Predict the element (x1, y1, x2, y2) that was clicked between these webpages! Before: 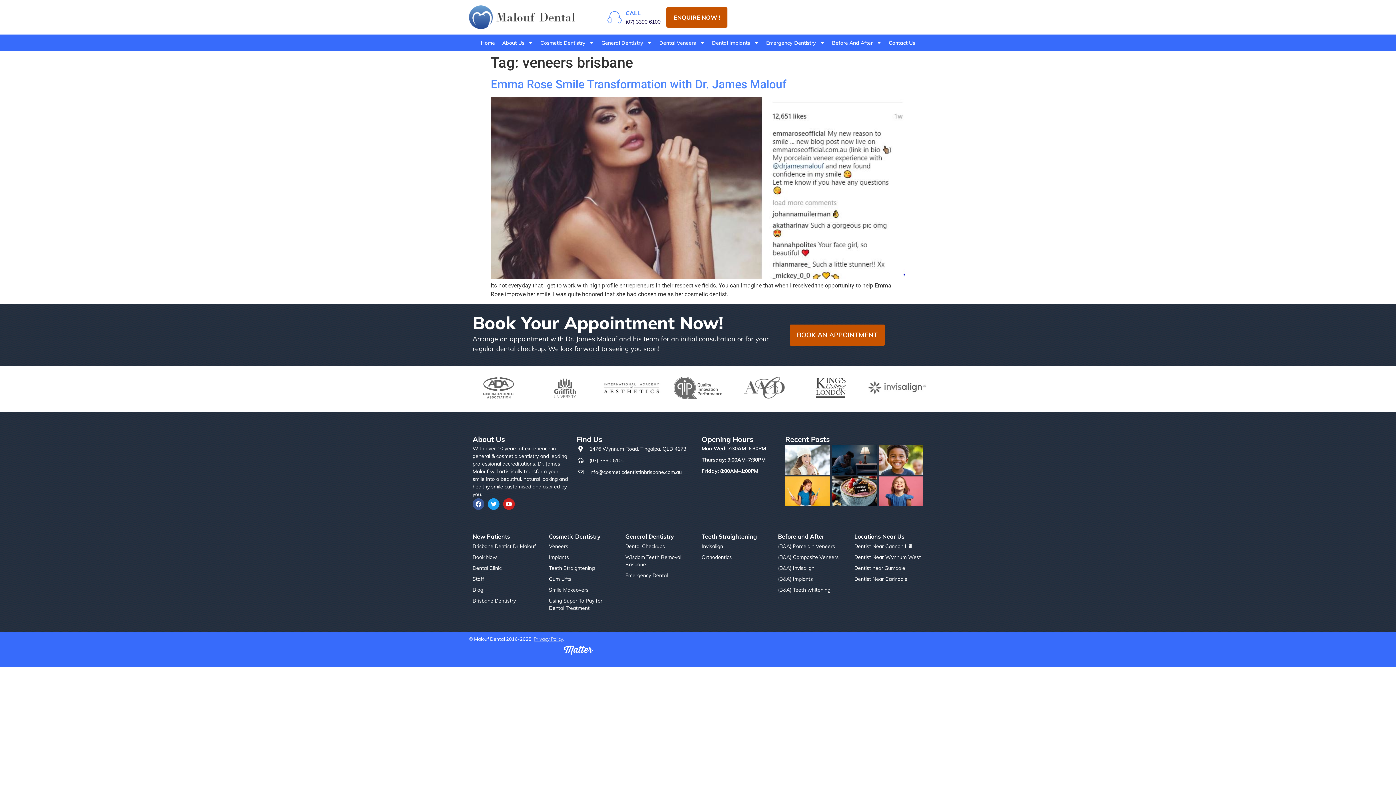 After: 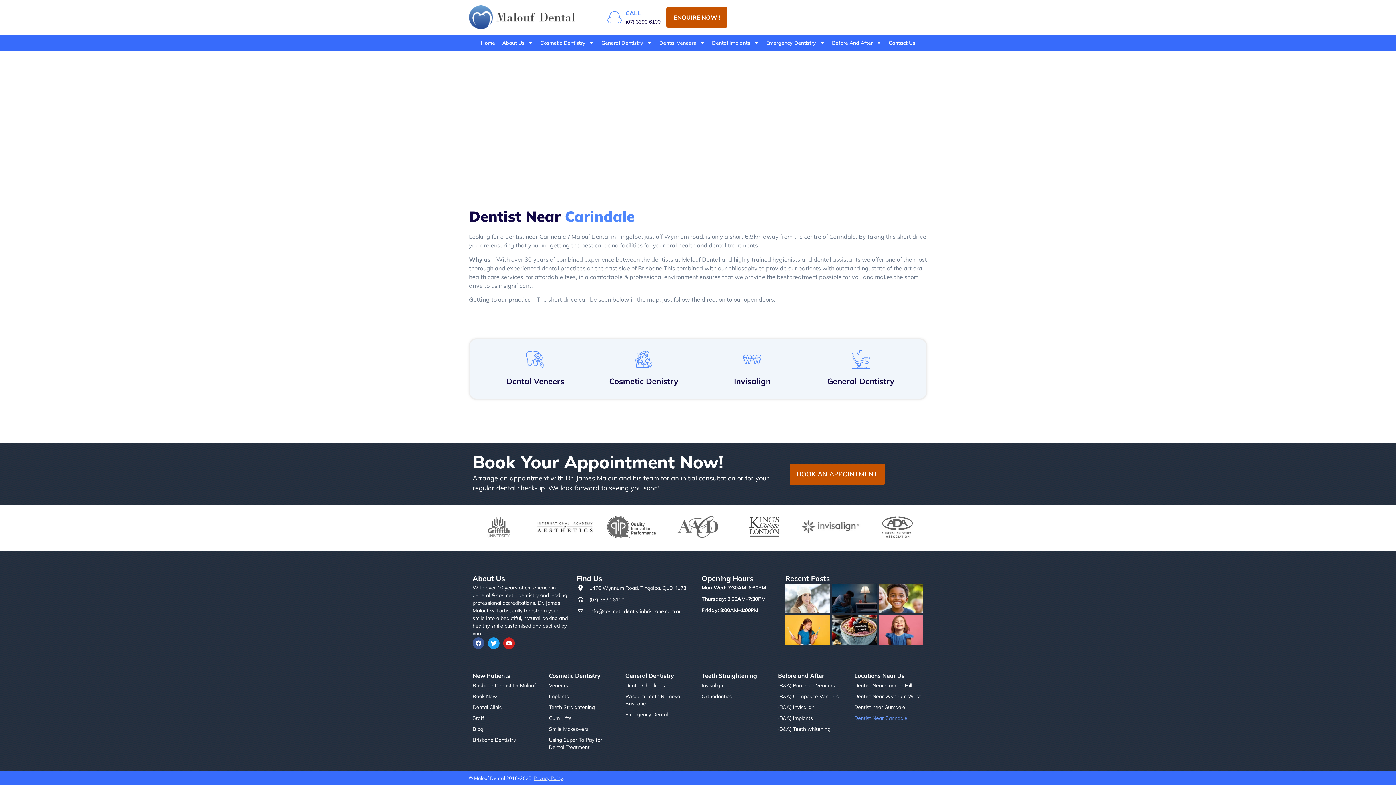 Action: bbox: (854, 573, 923, 584) label: Dentist Near Carindale